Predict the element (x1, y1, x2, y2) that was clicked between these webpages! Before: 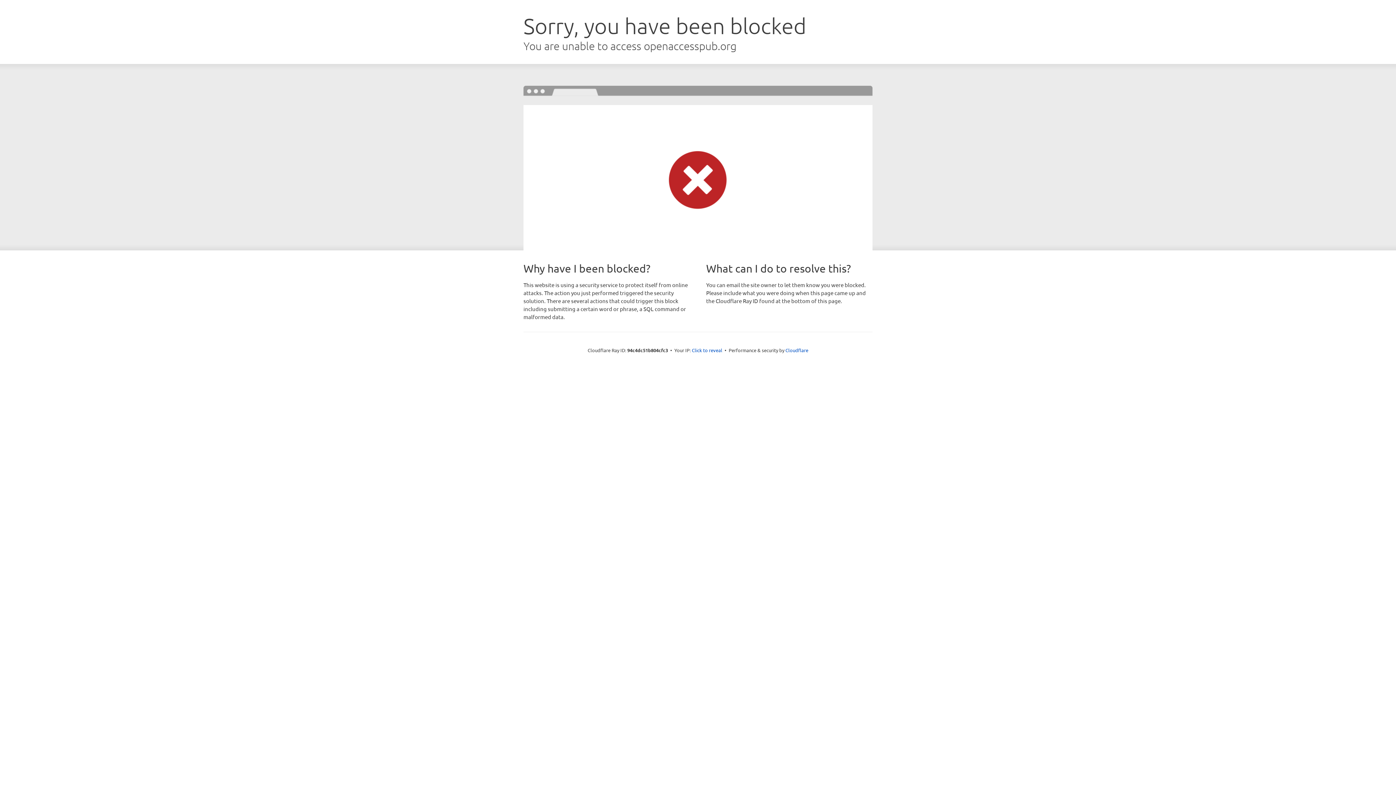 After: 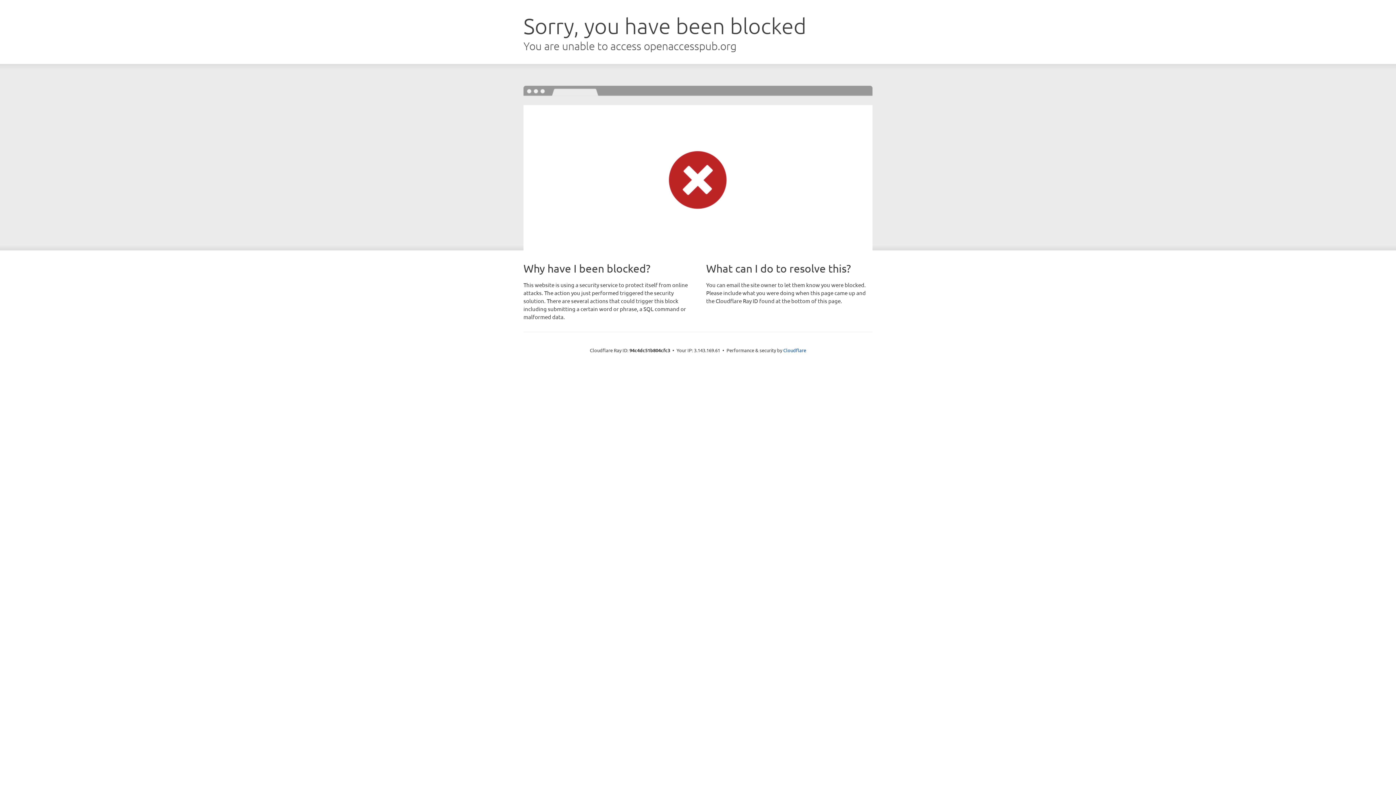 Action: bbox: (692, 346, 722, 353) label: Click to reveal